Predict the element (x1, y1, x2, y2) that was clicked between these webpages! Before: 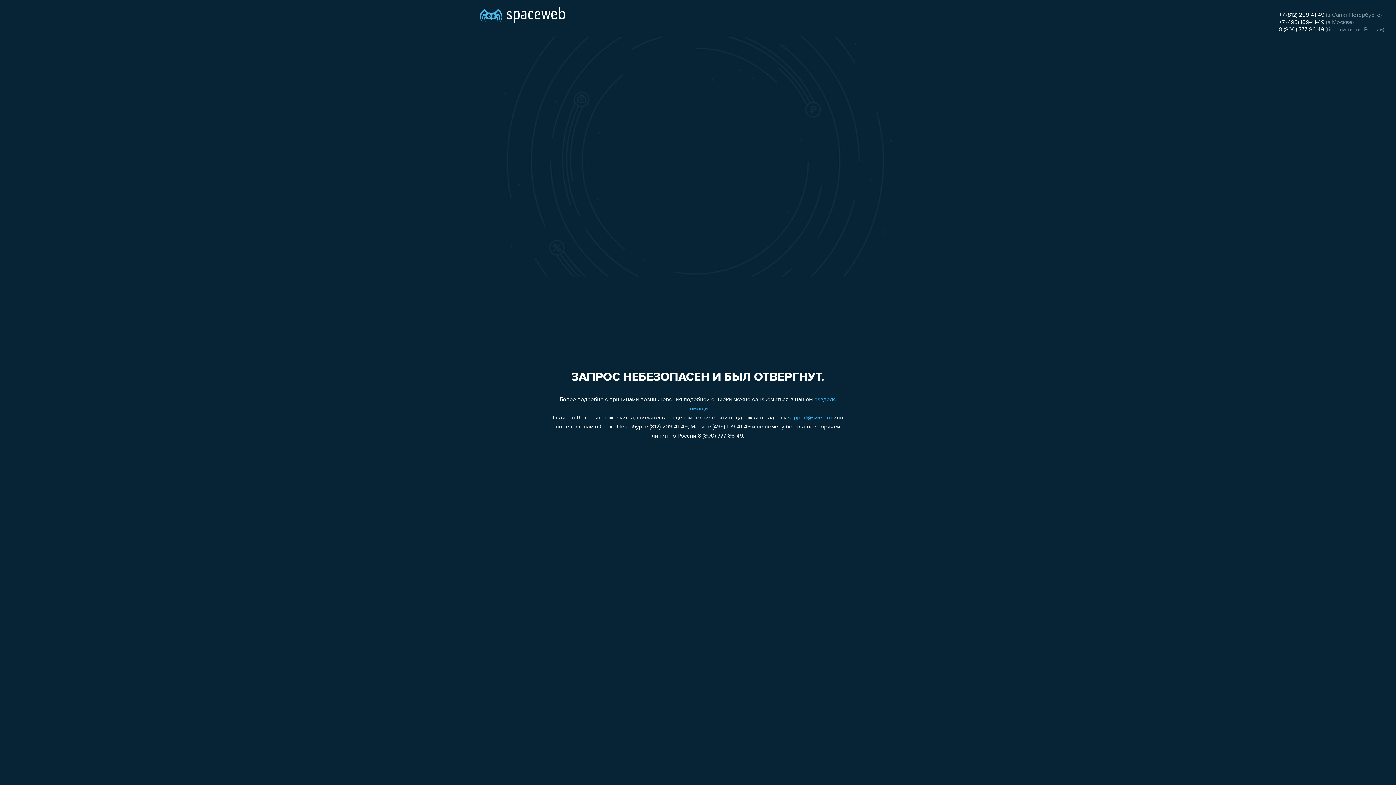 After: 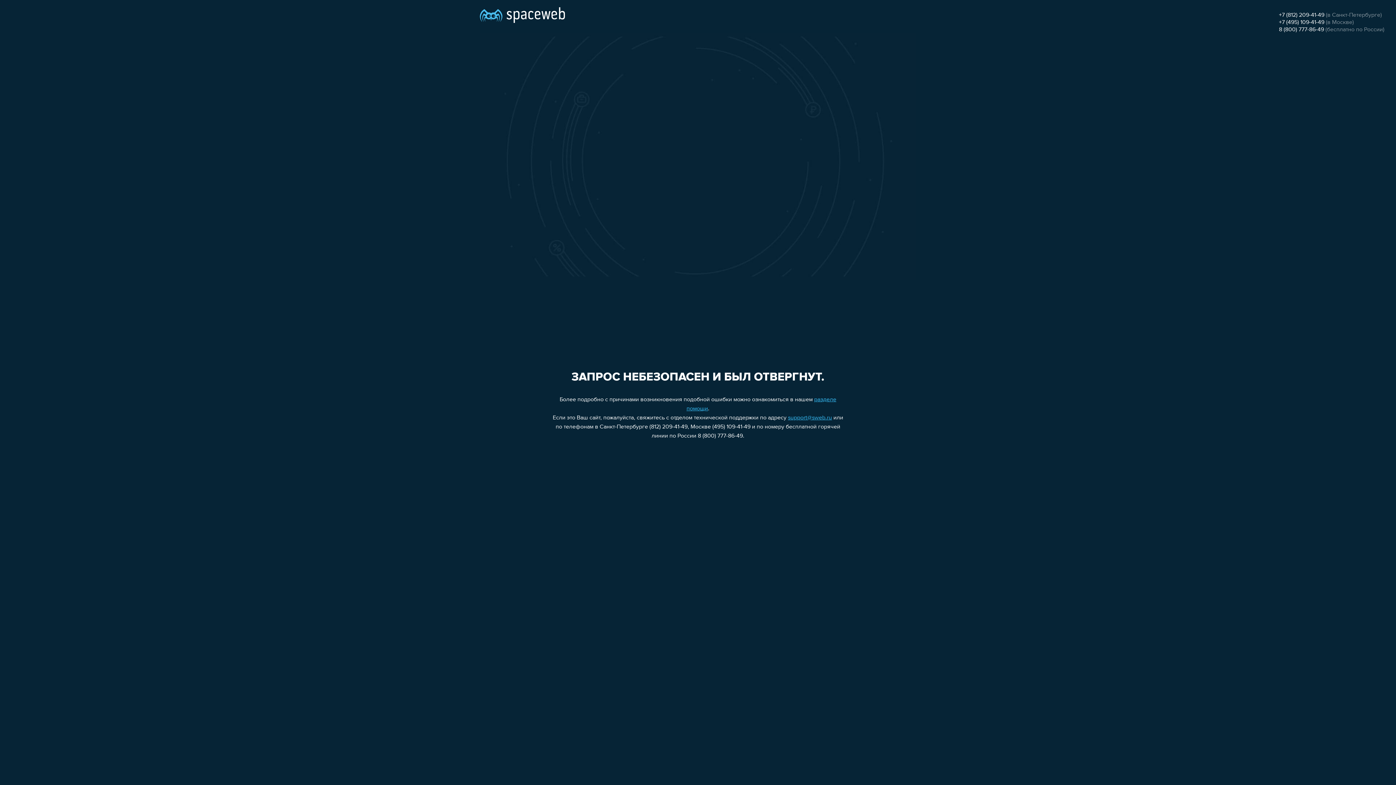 Action: bbox: (1279, 26, 1324, 32) label: 8 (800) 777-86-49